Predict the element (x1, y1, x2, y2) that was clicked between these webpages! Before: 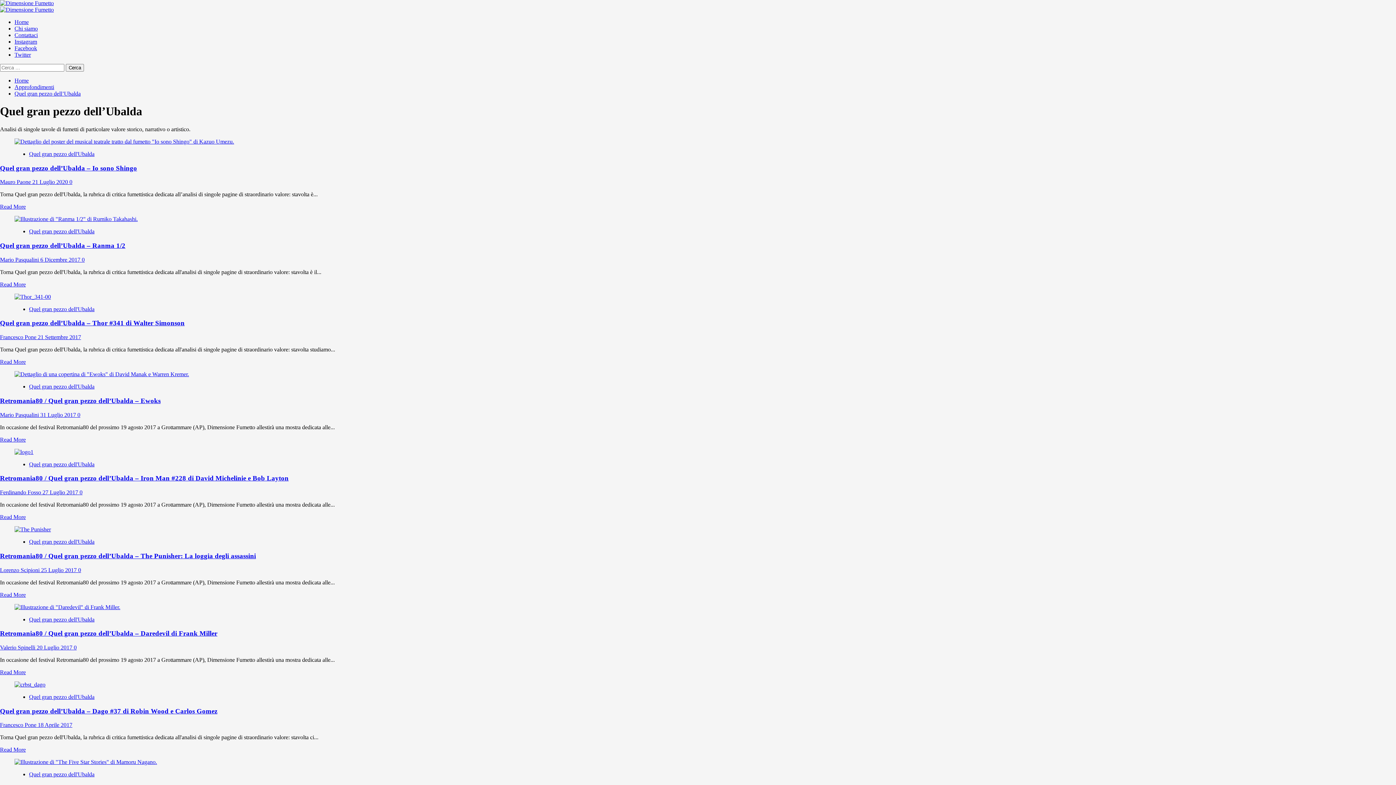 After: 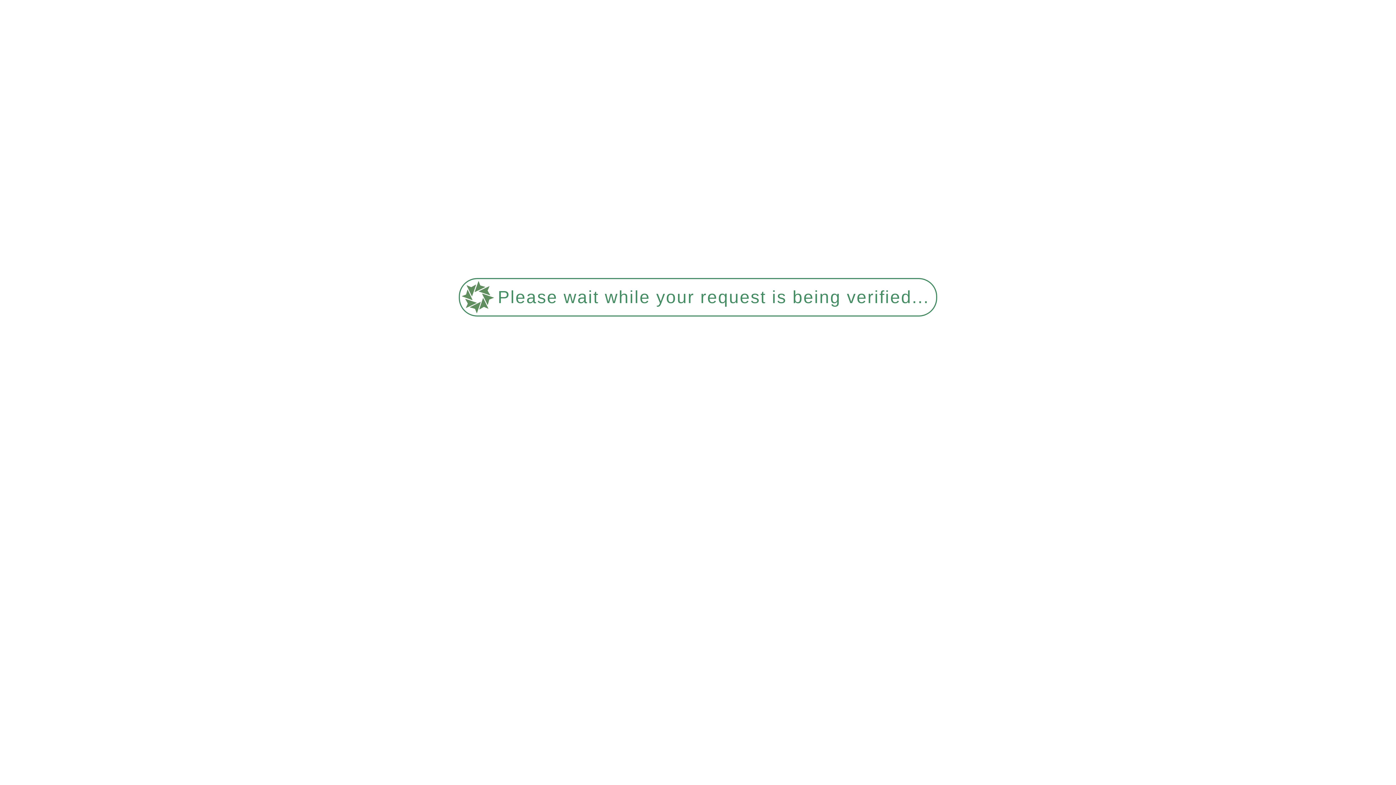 Action: bbox: (14, 77, 28, 83) label: Home